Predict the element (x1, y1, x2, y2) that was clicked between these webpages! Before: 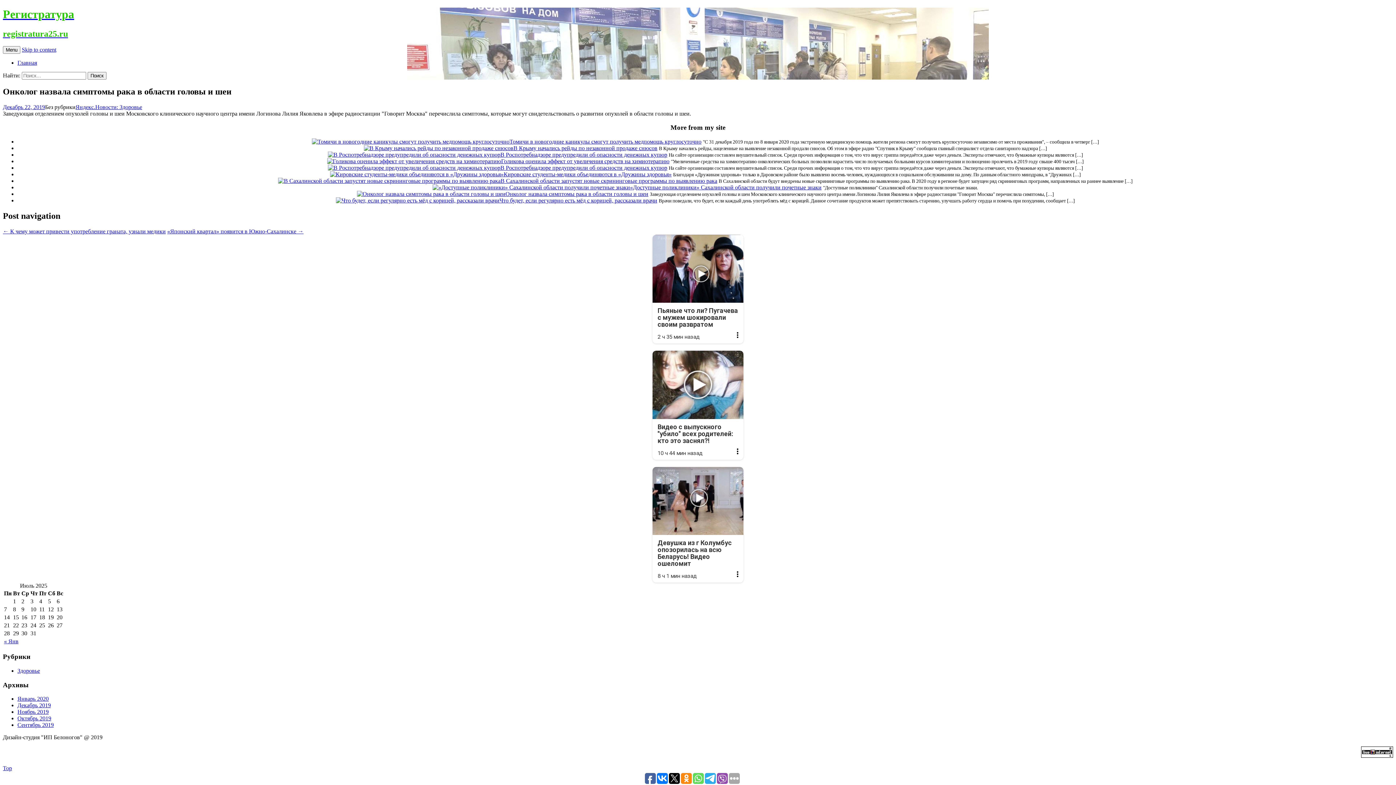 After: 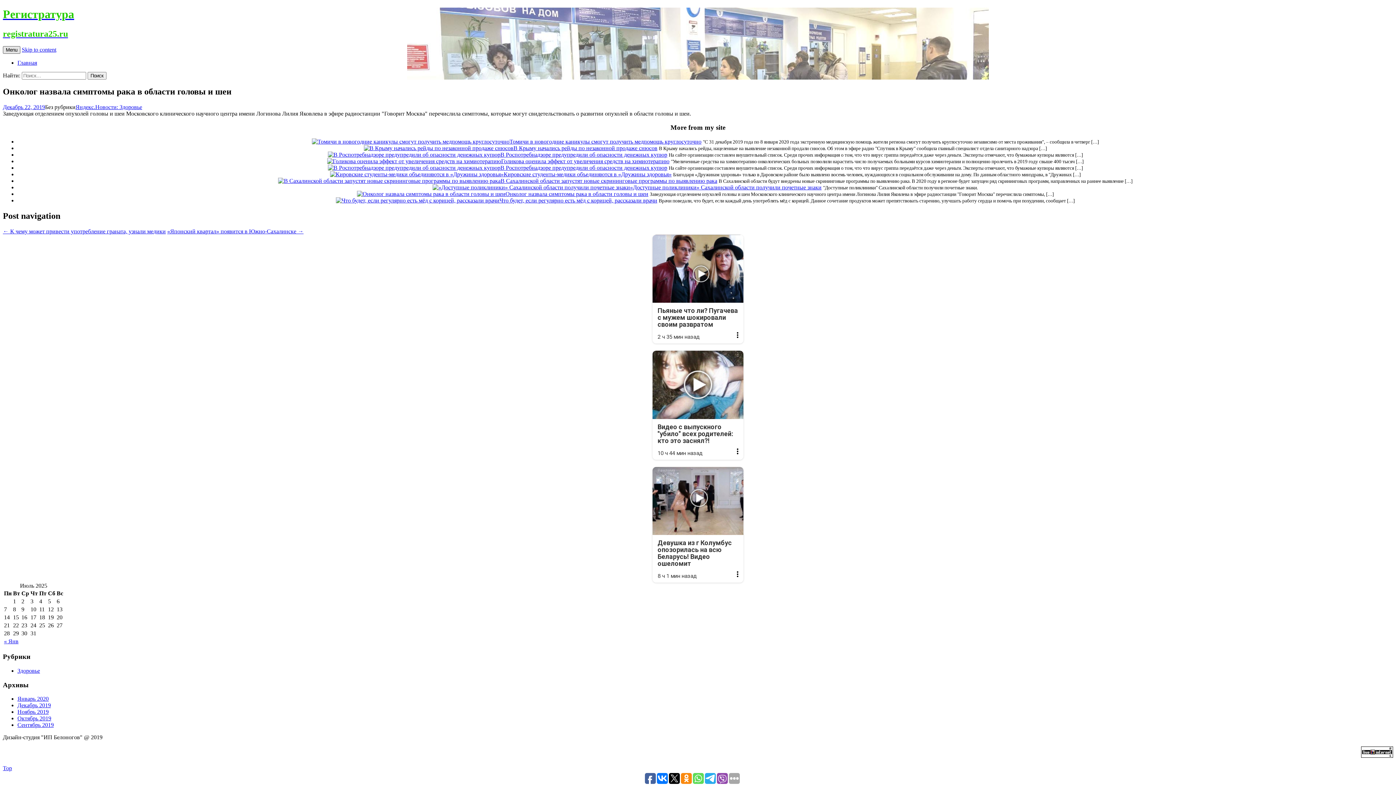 Action: label: Menu bbox: (2, 46, 20, 53)